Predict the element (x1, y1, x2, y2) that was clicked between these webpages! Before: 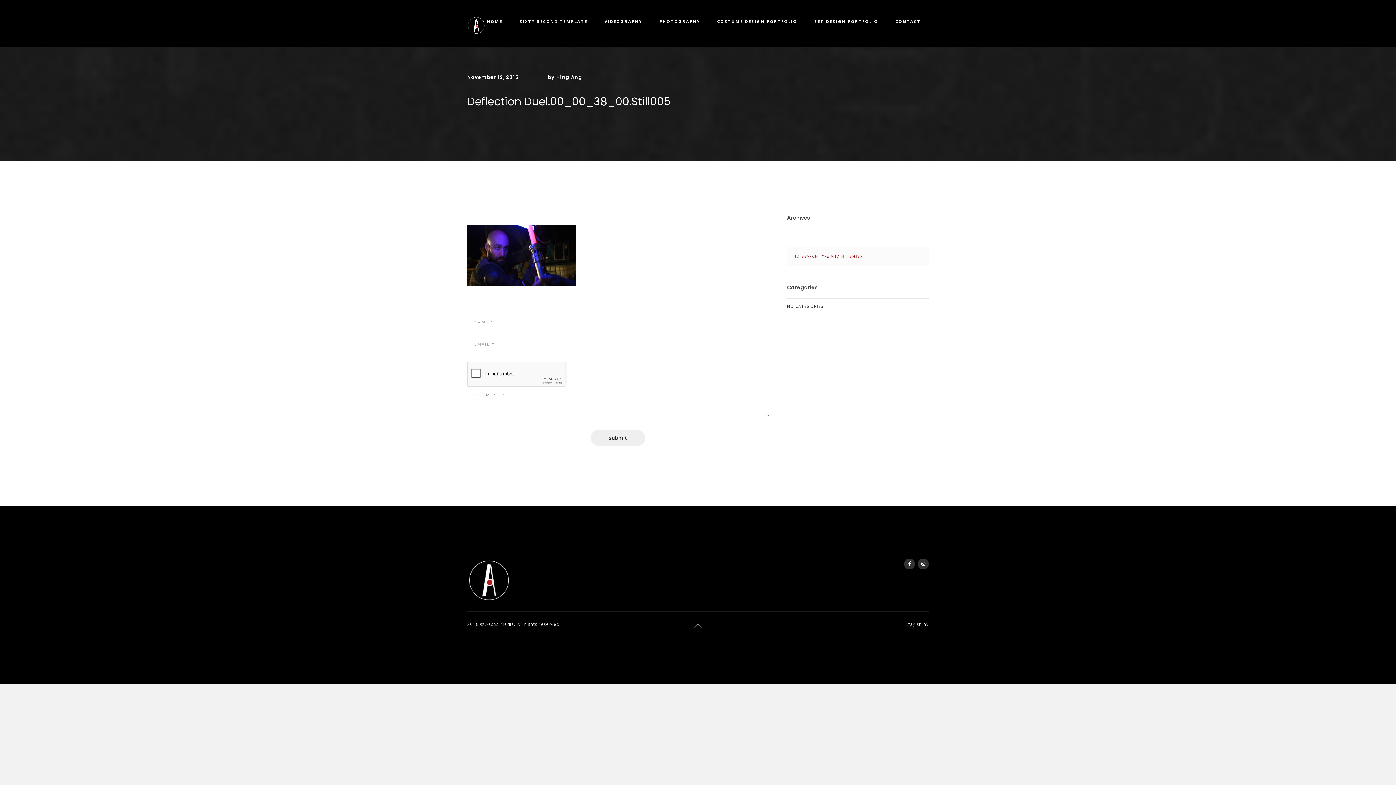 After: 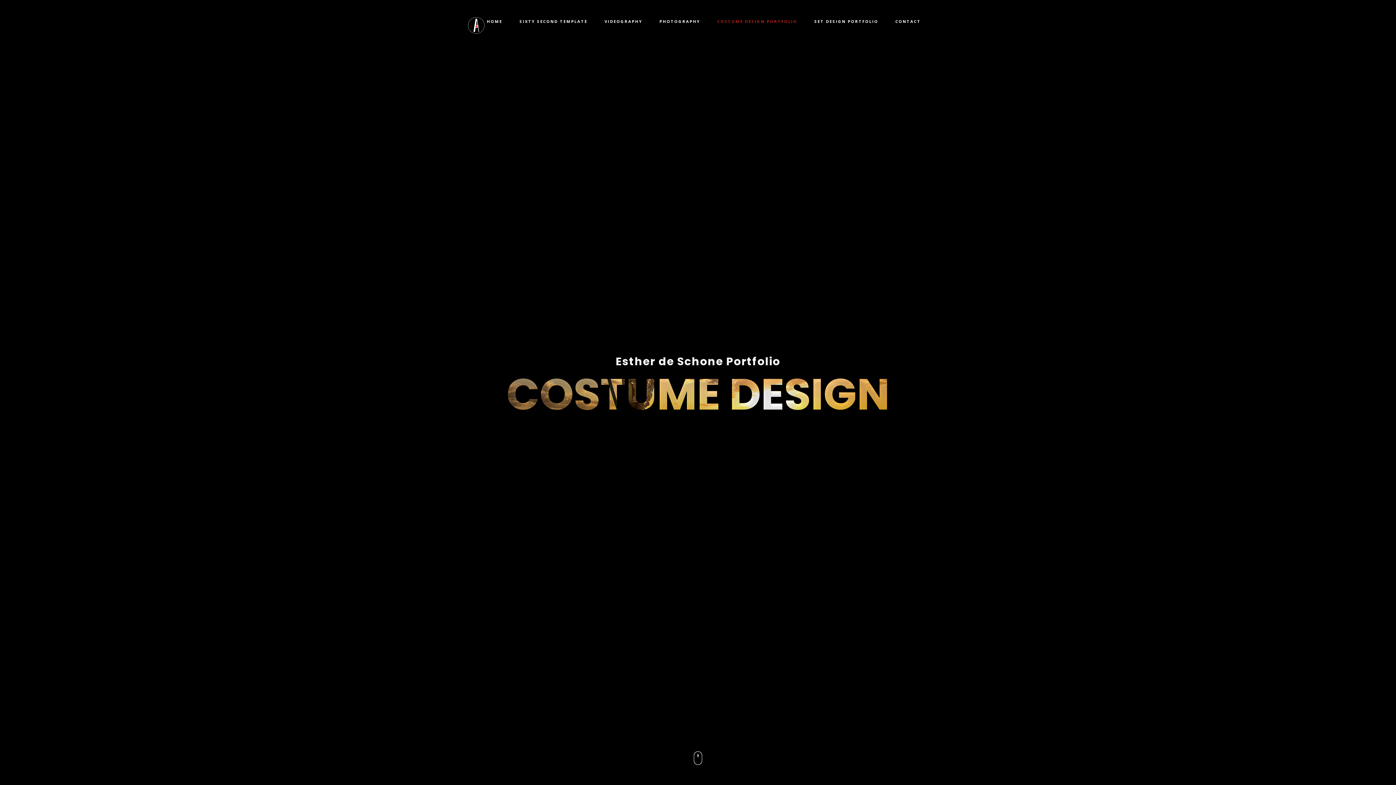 Action: label: COSTUME DESIGN PORTFOLIO bbox: (709, 0, 805, 43)